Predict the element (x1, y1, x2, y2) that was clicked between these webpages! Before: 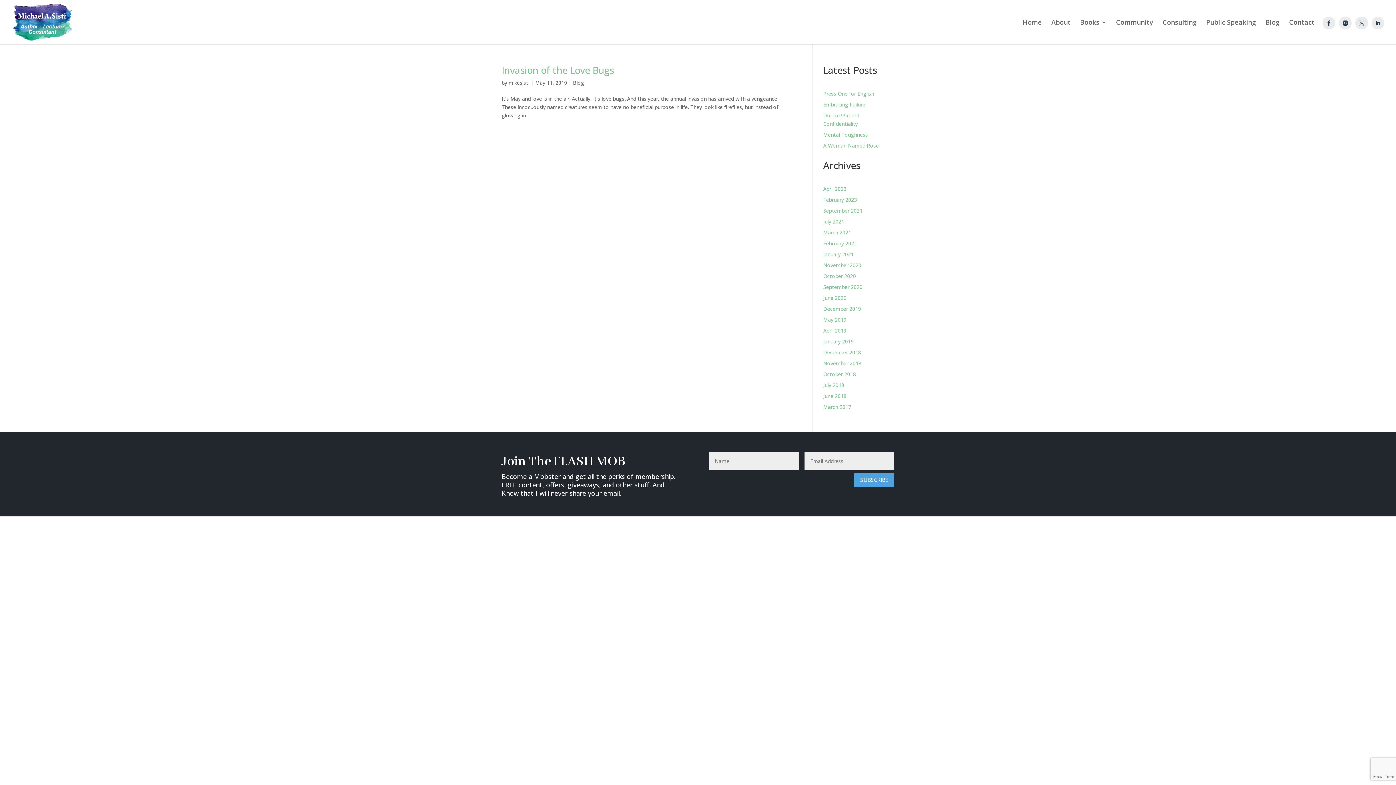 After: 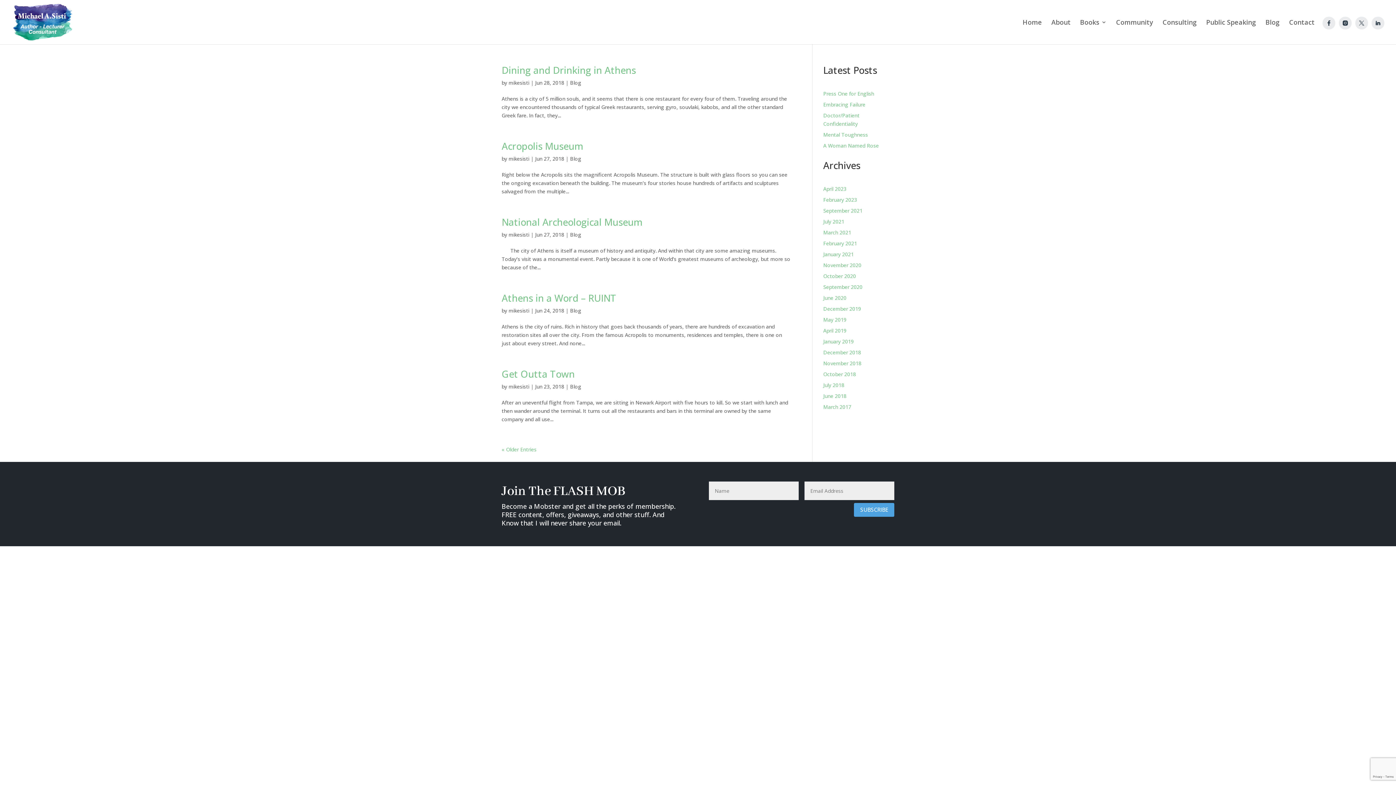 Action: label: June 2018 bbox: (823, 392, 846, 399)